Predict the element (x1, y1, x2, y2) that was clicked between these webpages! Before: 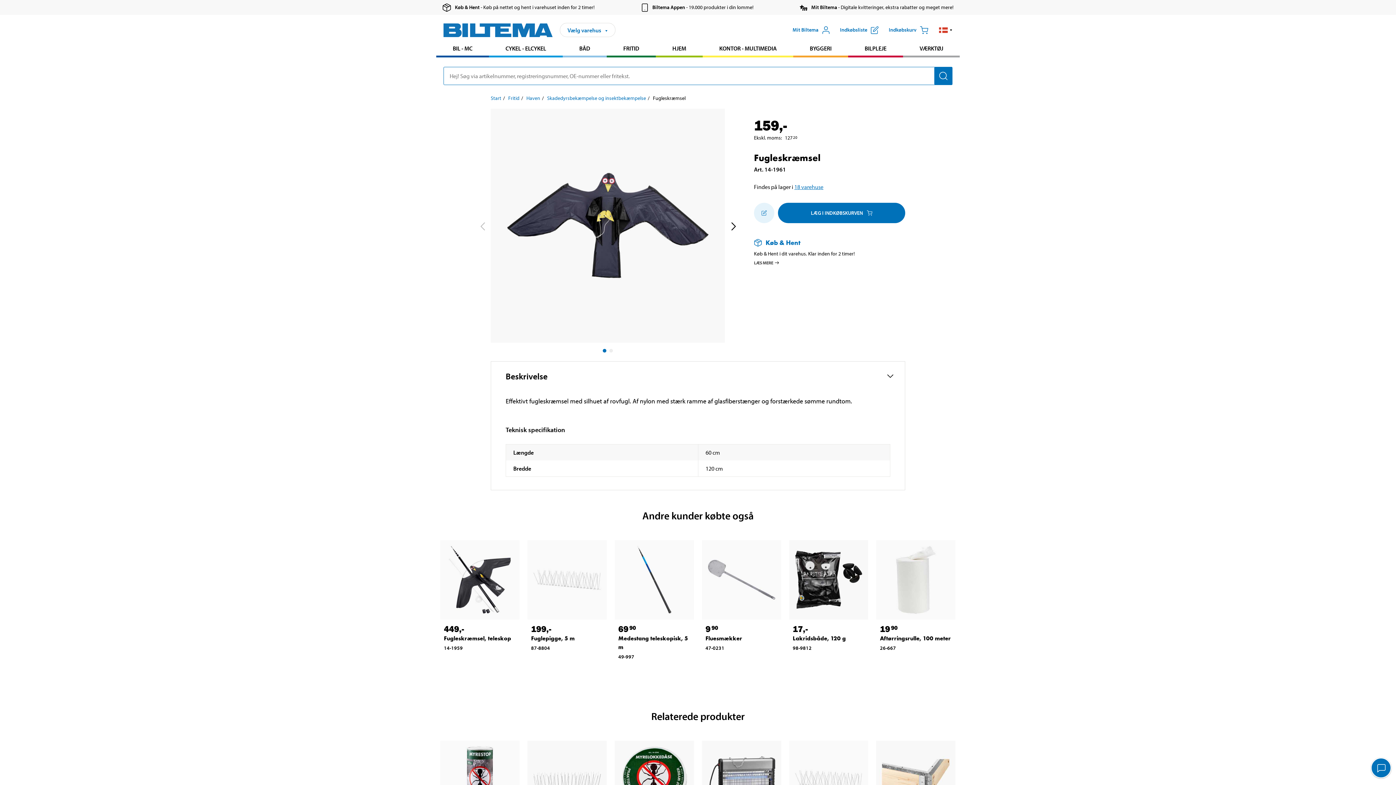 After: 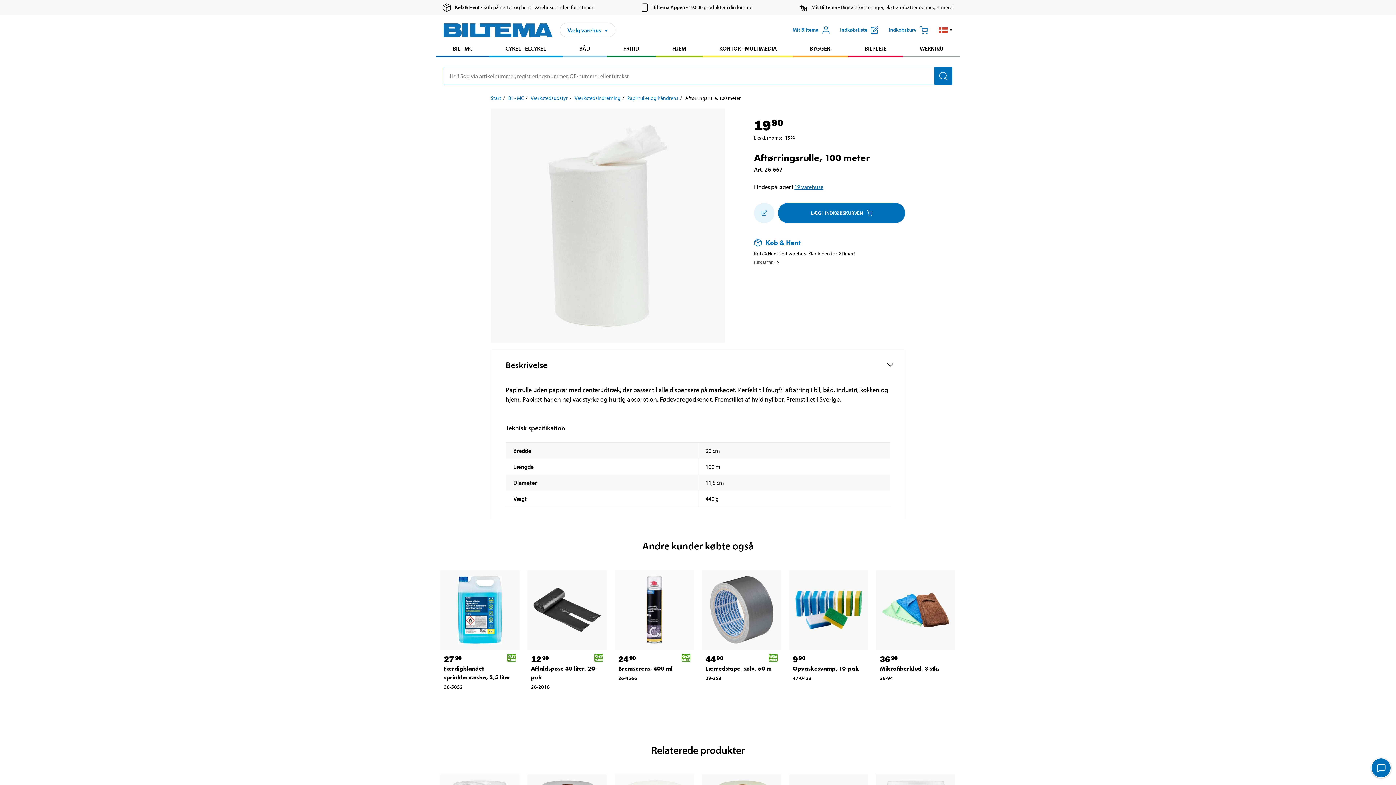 Action: bbox: (880, 634, 951, 642) label: Gå til: Aftørringsrulle, 100 meter